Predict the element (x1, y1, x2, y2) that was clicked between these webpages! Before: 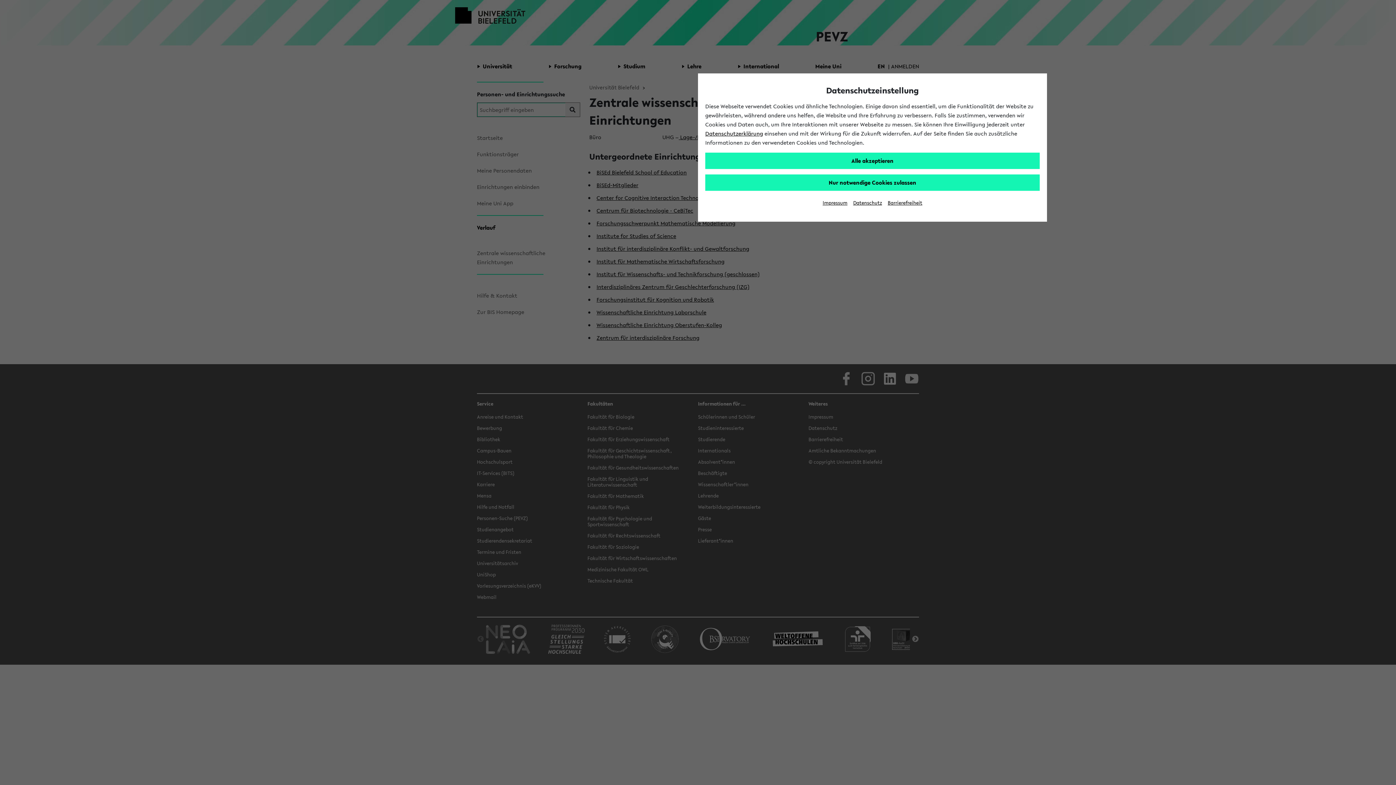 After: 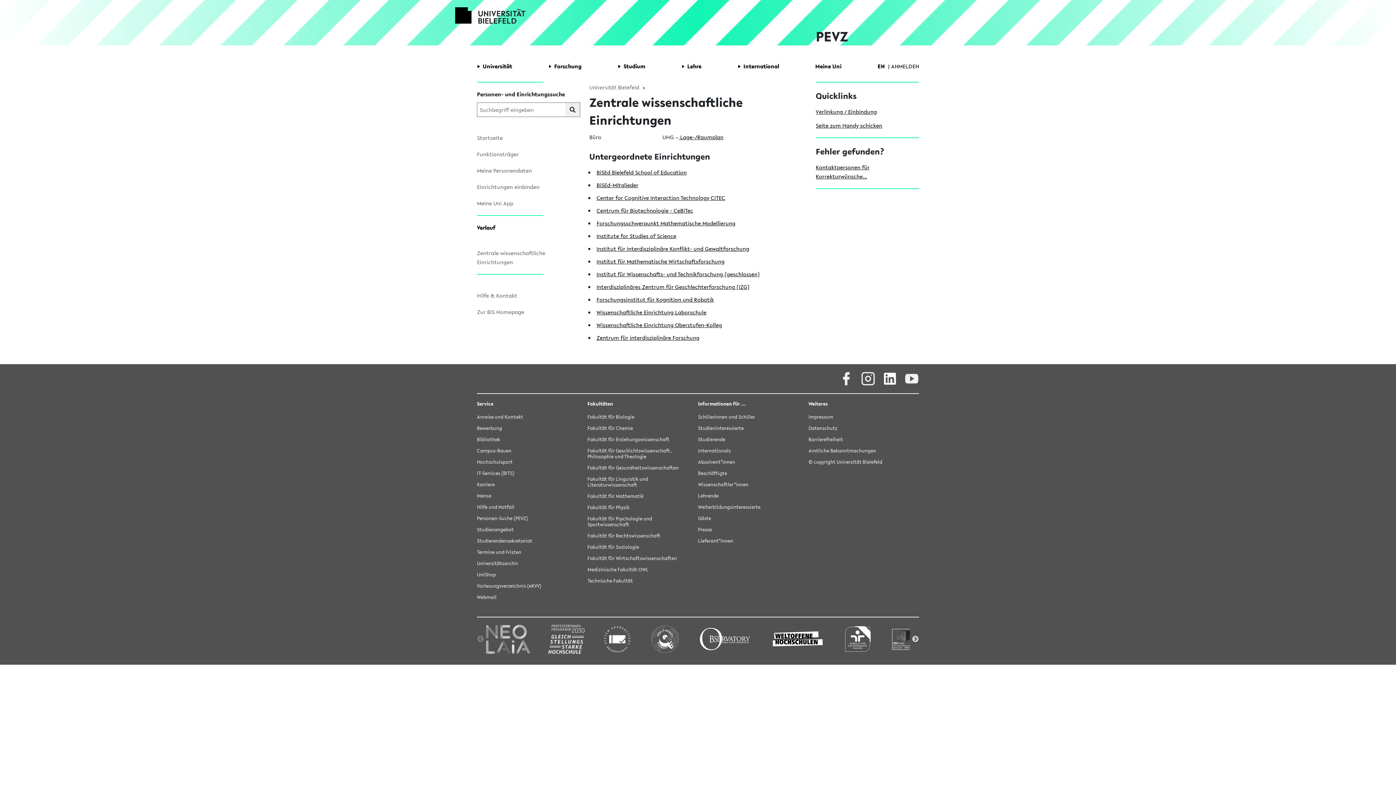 Action: bbox: (705, 174, 1040, 190) label: Nur notwendige Cookies zulassen